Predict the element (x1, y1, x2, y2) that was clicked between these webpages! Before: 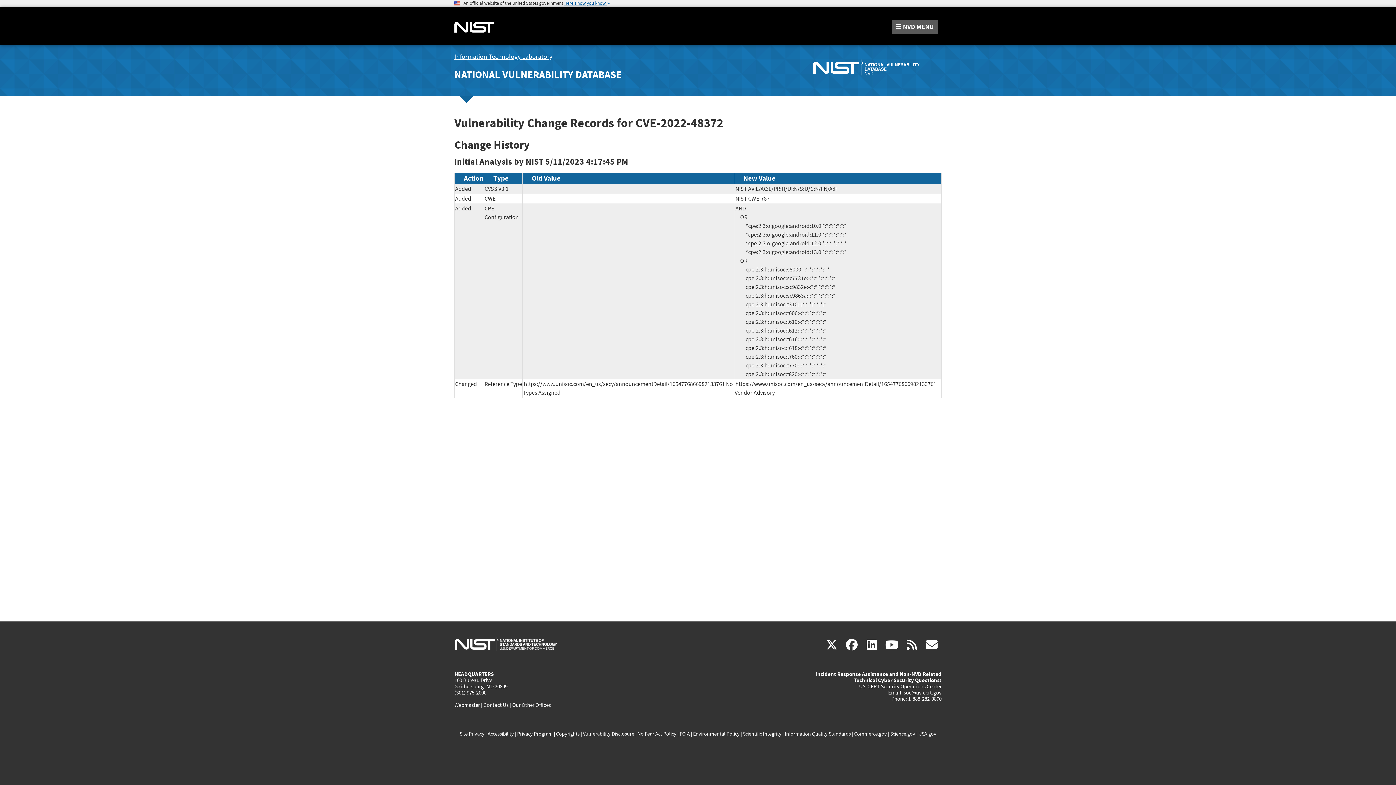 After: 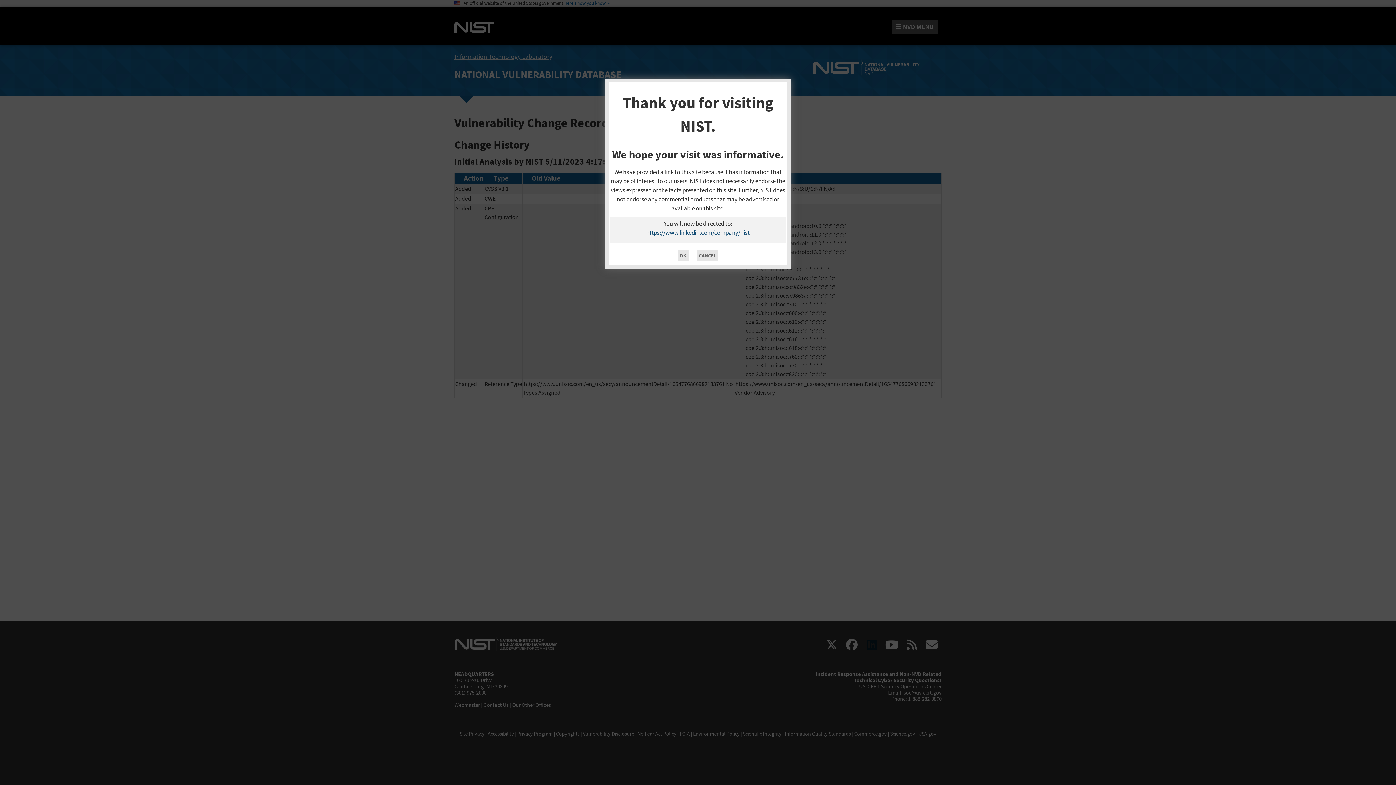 Action: bbox: (862, 638, 881, 653) label: linkedin
(link is external)